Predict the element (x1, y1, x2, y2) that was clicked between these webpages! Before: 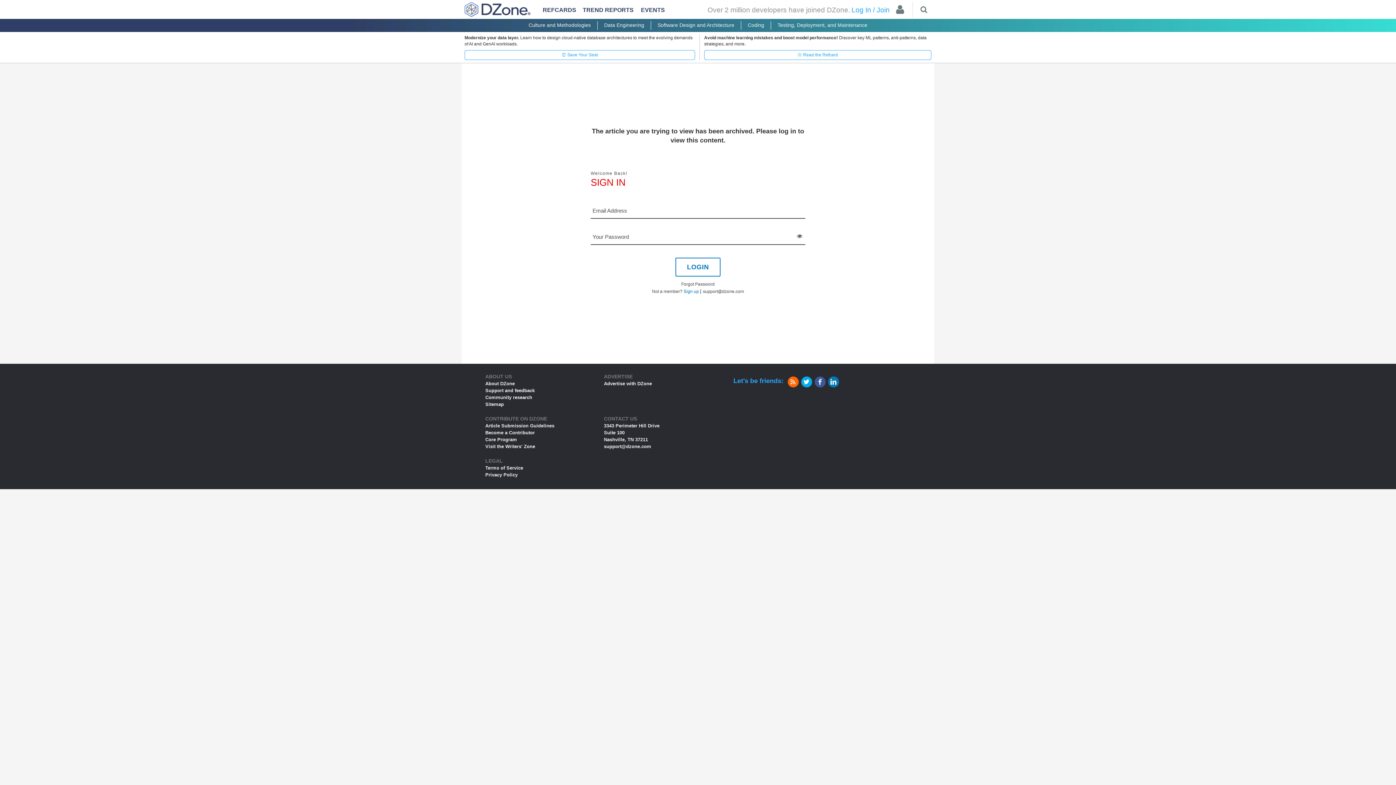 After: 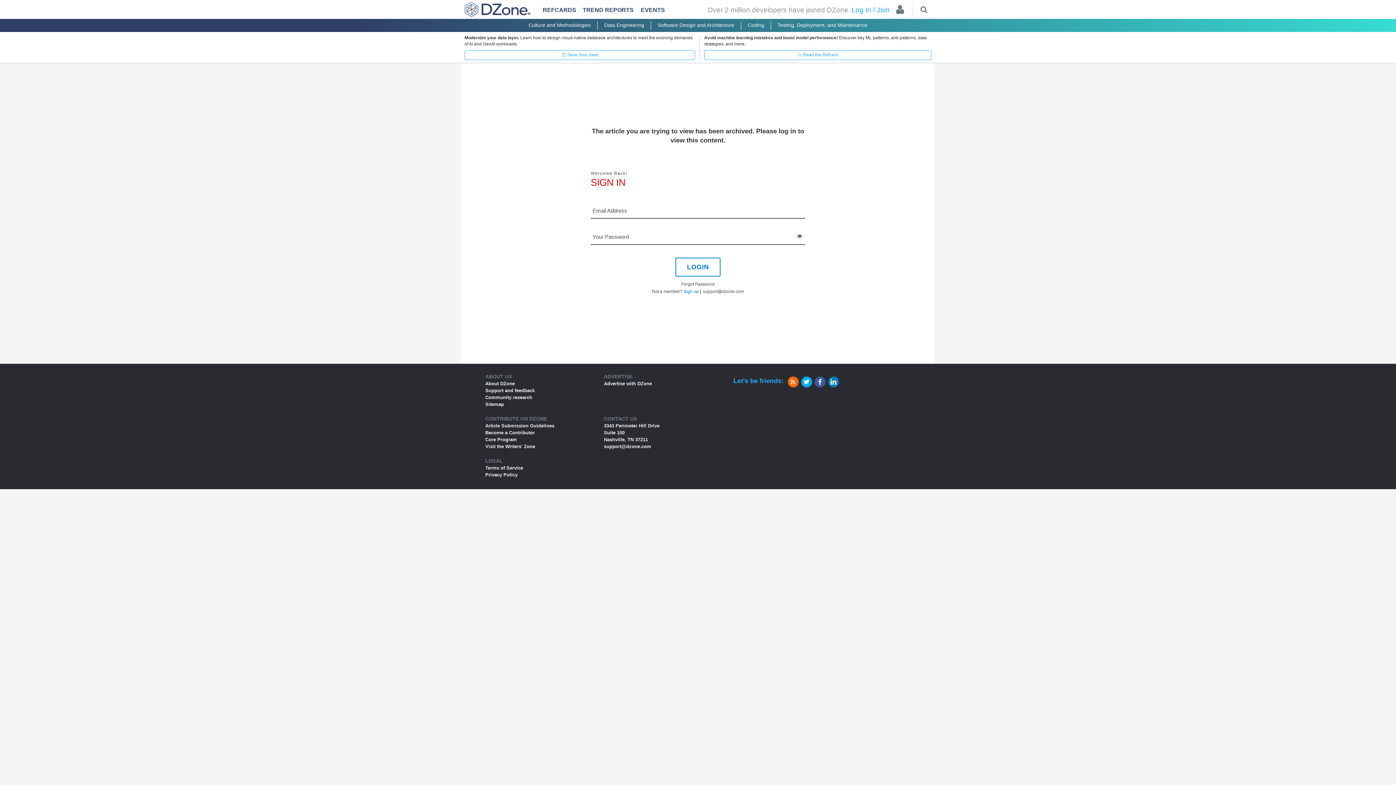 Action: label: Terms of Service bbox: (485, 465, 523, 470)